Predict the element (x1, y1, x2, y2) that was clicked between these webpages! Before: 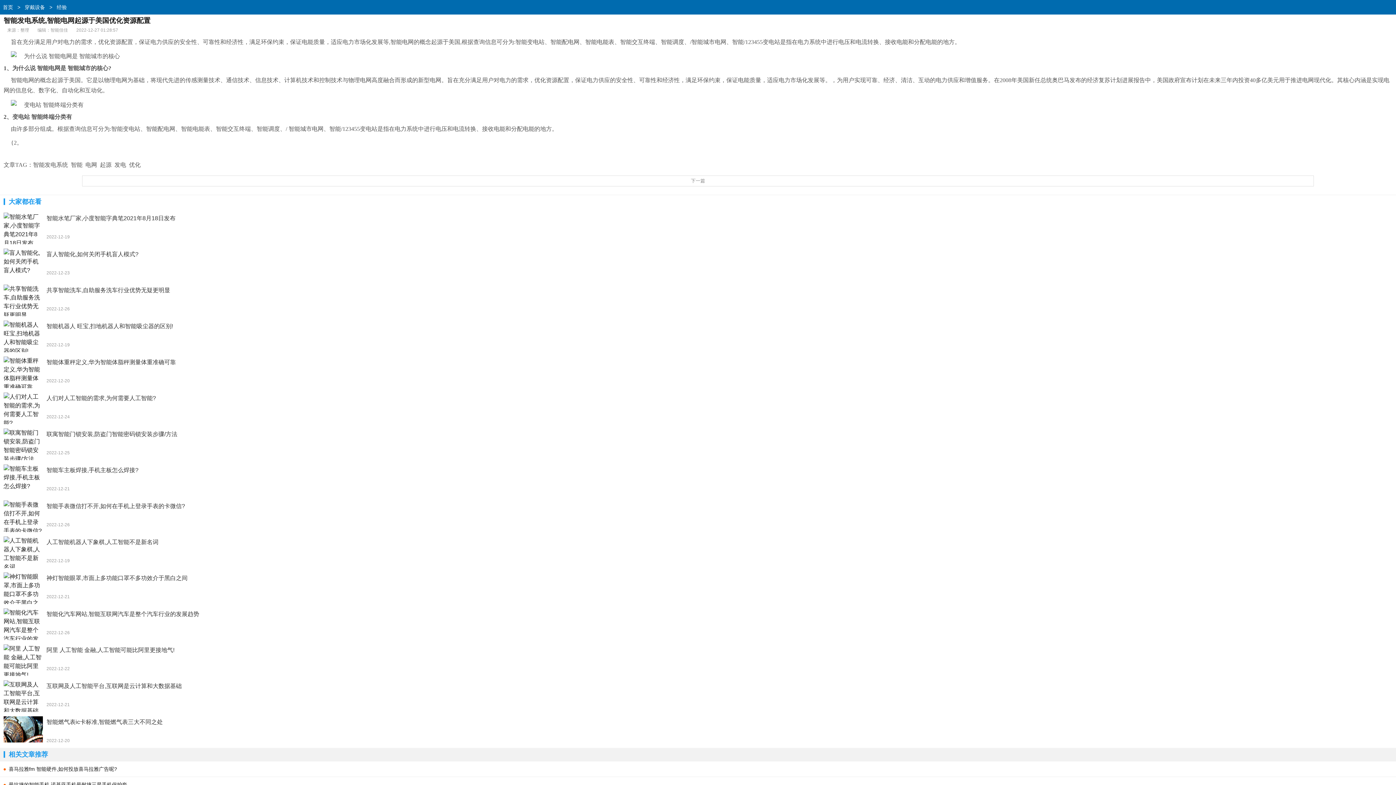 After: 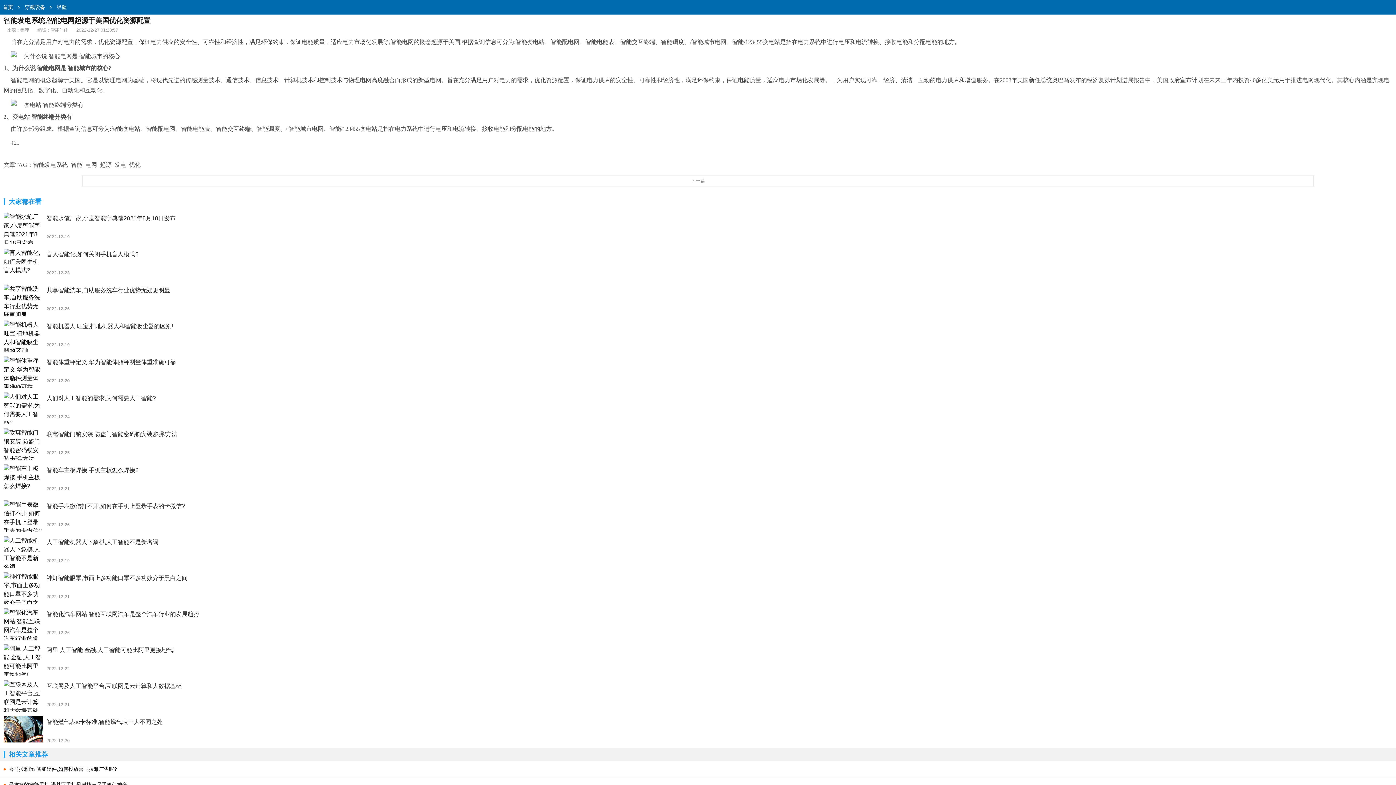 Action: bbox: (85, 161, 97, 167) label: 电网